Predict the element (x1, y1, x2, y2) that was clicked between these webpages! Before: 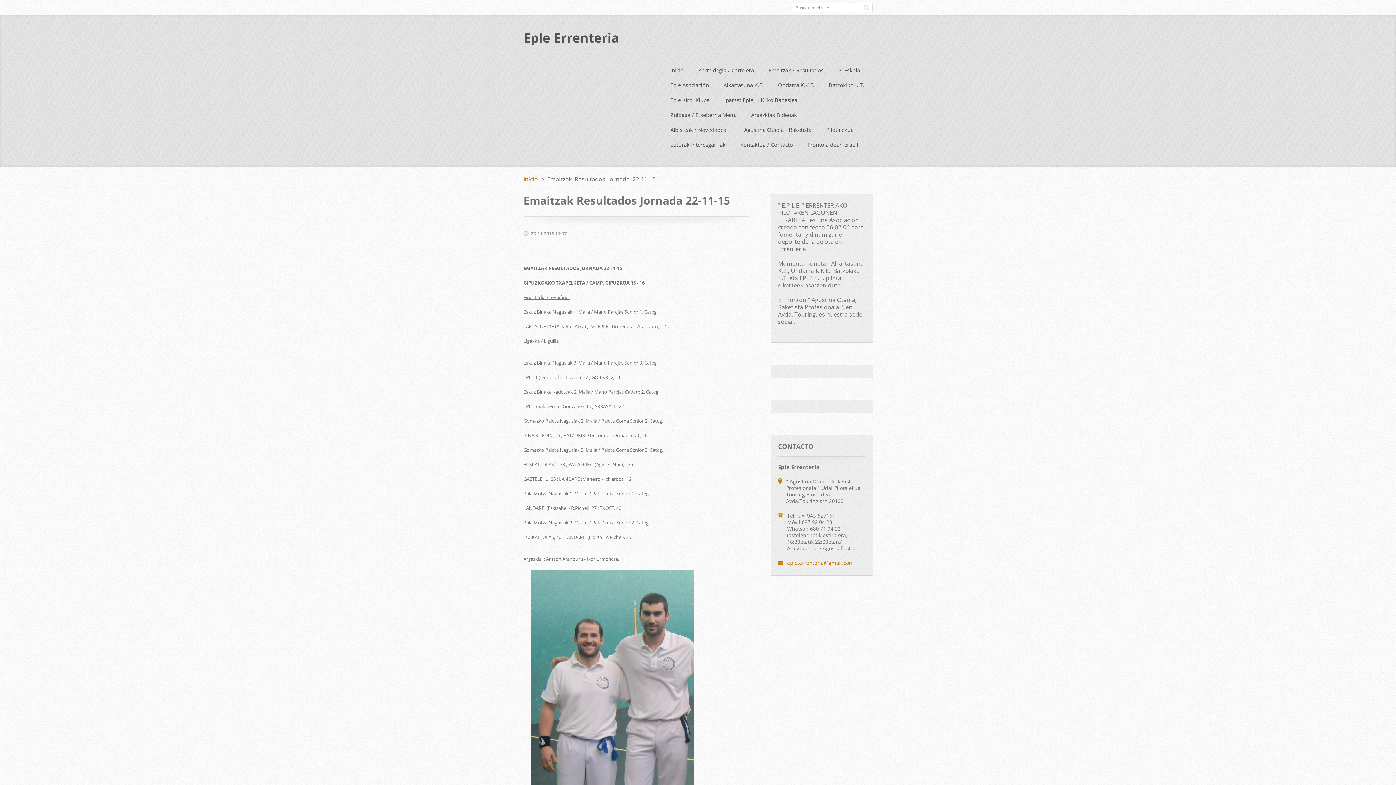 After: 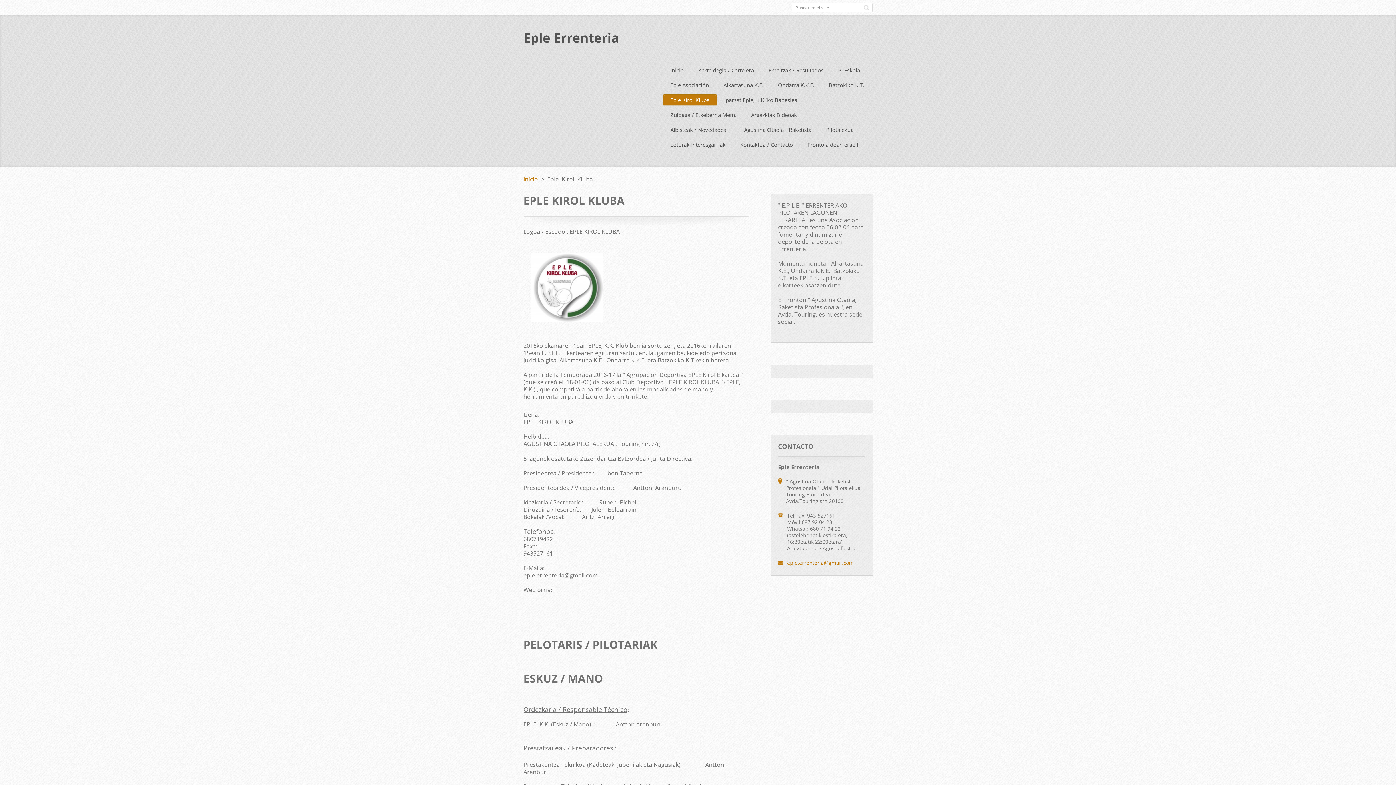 Action: bbox: (663, 94, 717, 107) label: Eple Kirol Kluba